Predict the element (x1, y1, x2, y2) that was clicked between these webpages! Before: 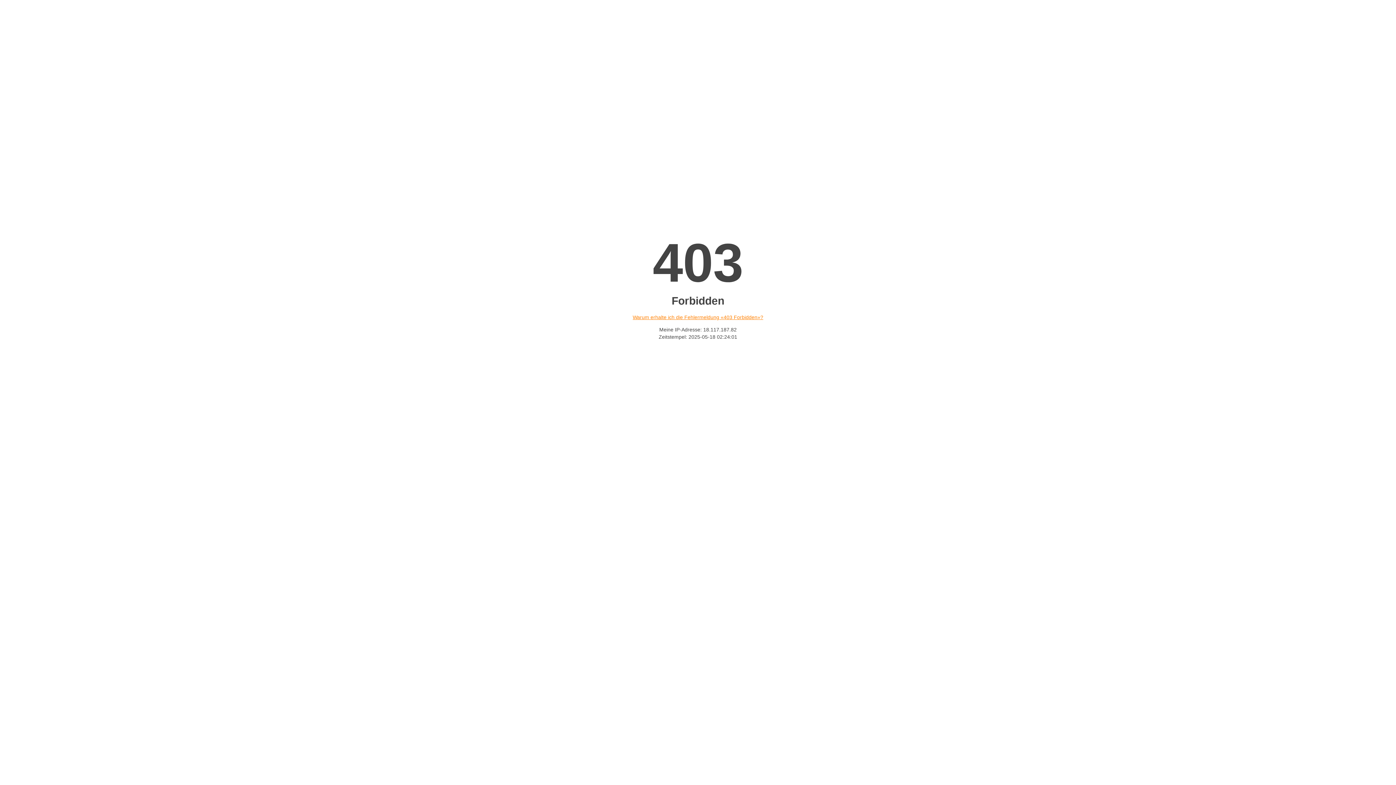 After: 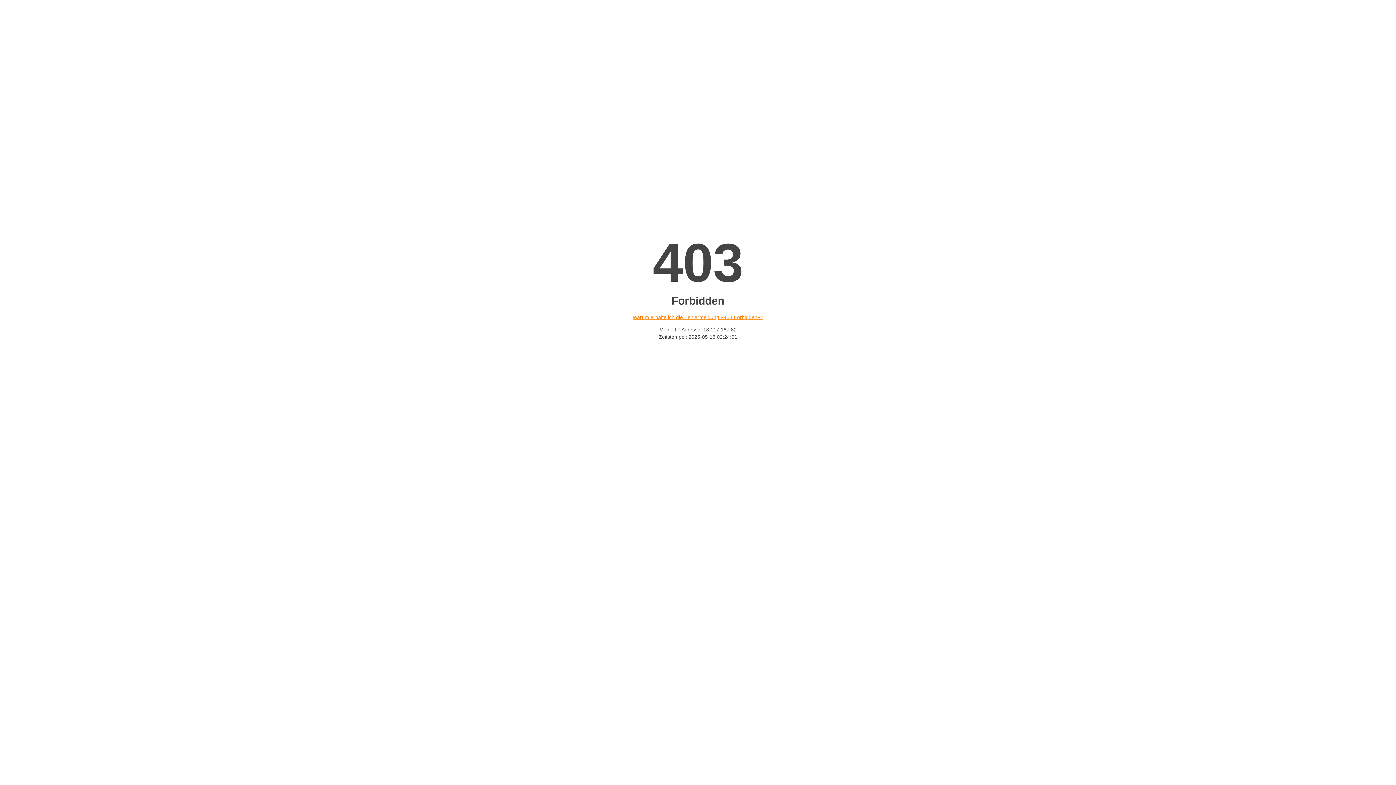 Action: bbox: (632, 314, 763, 320) label: Warum erhalte ich die Fehlermeldung «403 Forbidden»?